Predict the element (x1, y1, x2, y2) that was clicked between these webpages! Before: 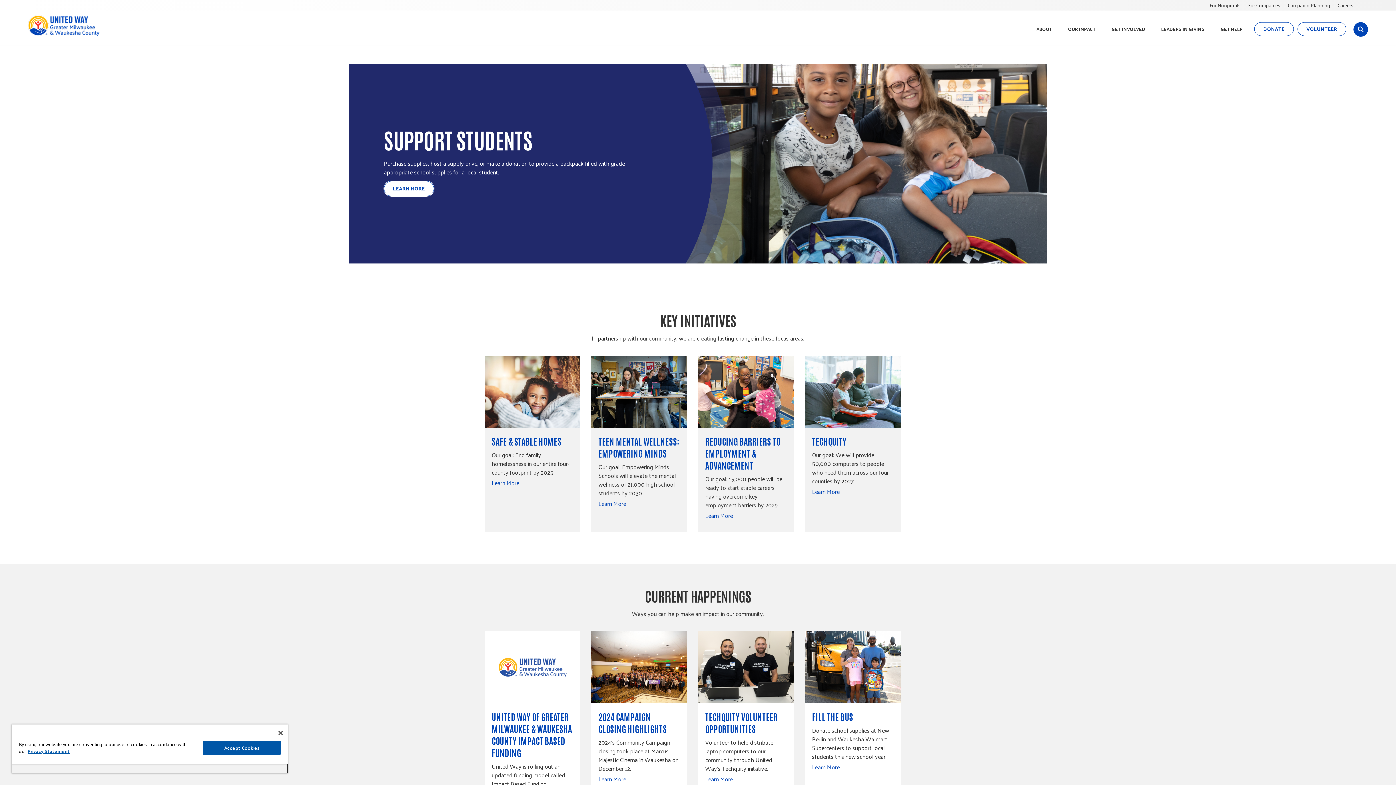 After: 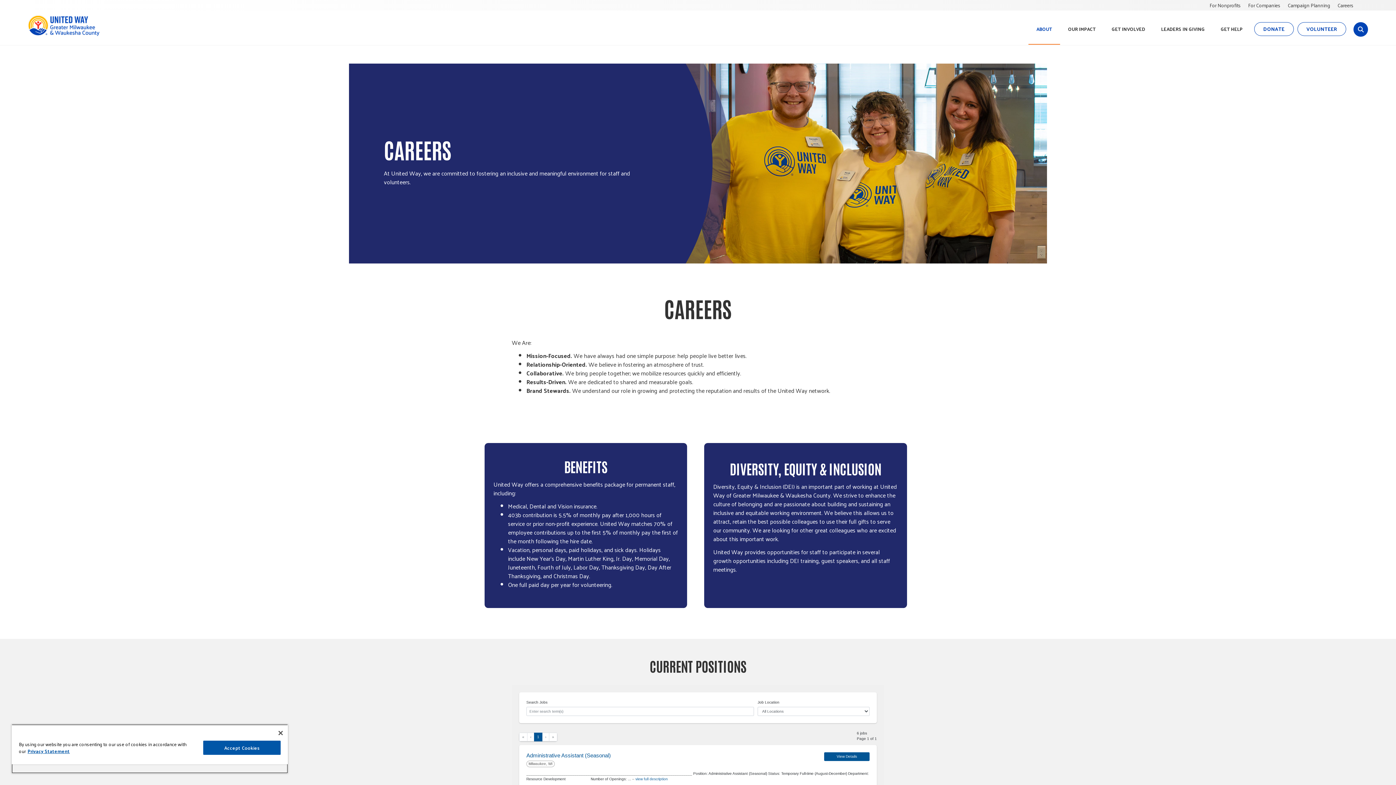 Action: label: Careers bbox: (1337, 0, 1353, 9)